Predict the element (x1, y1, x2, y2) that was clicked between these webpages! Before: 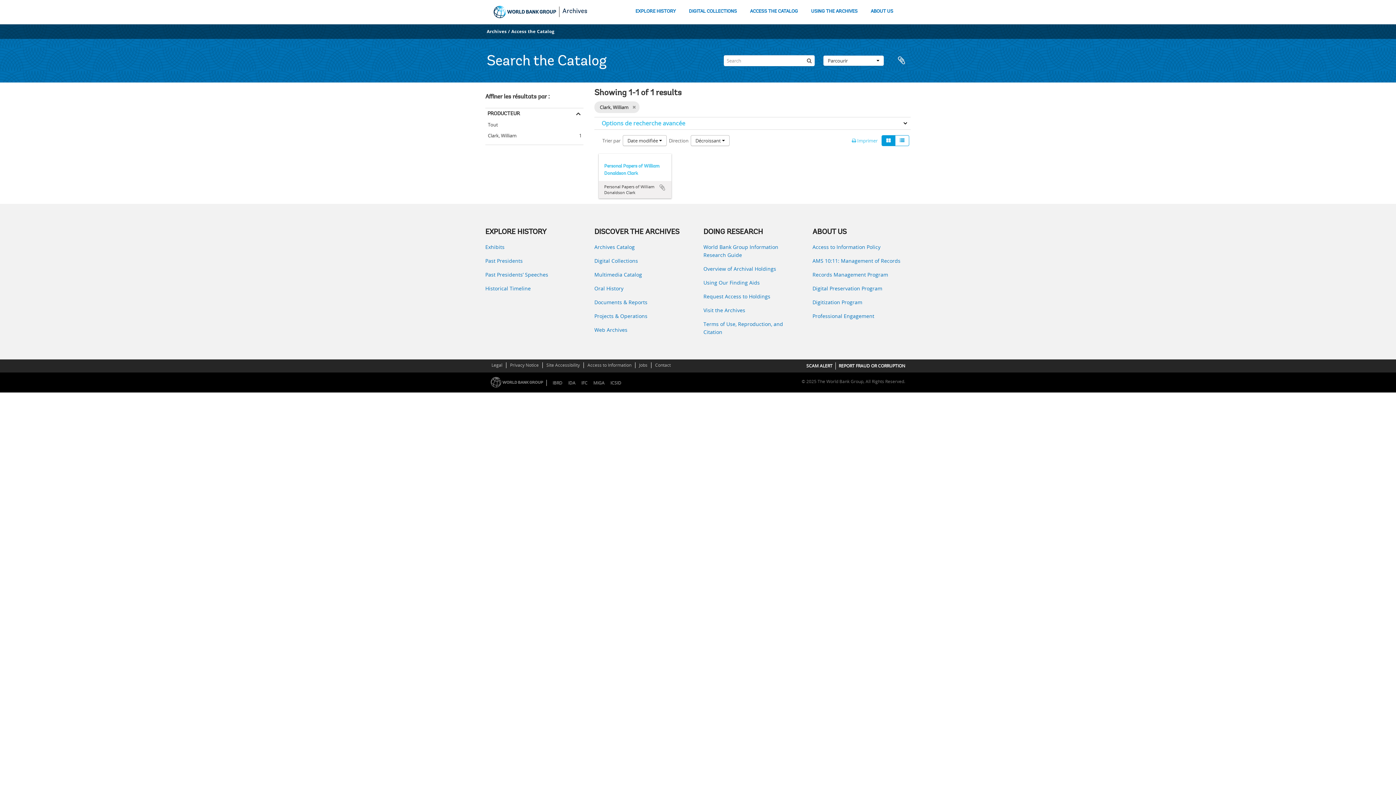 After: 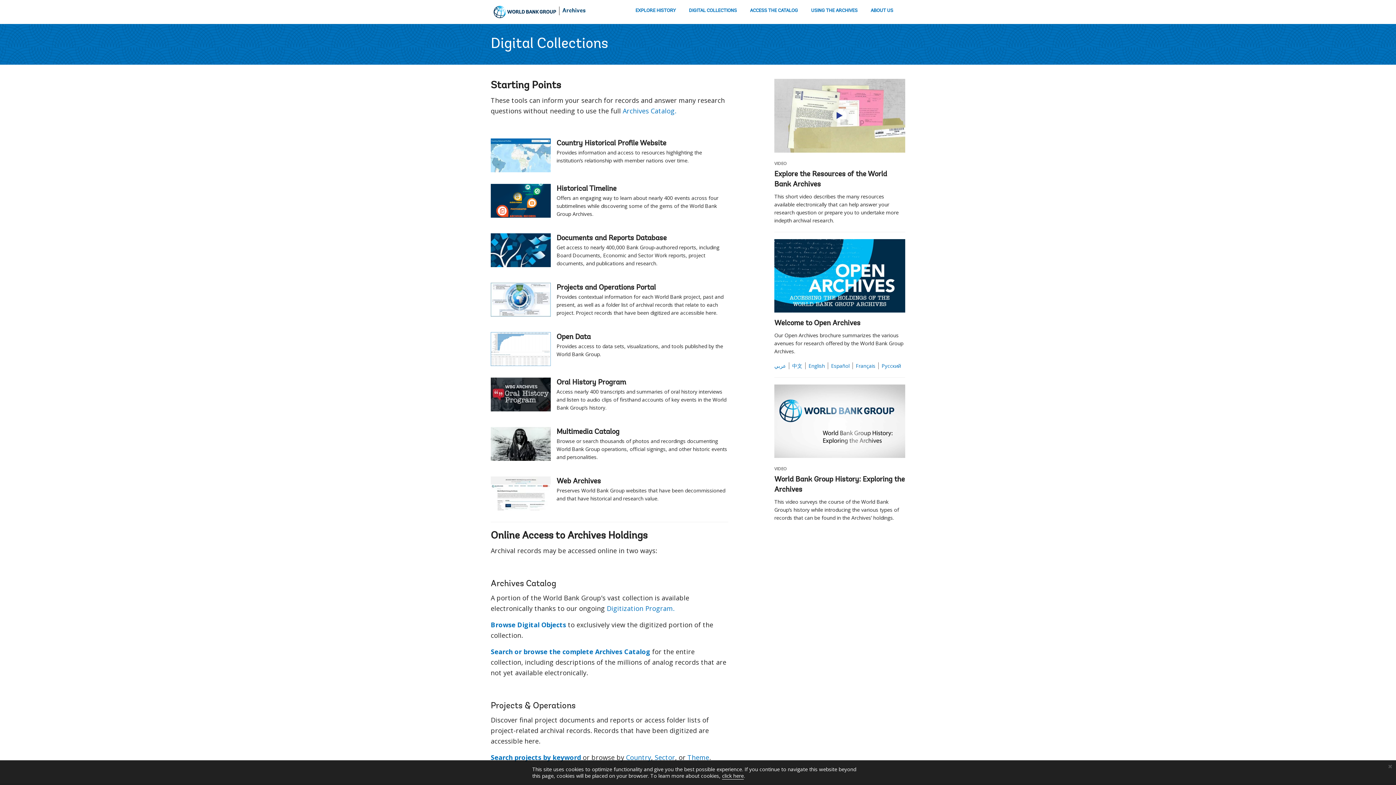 Action: bbox: (594, 257, 692, 265) label: Digital Collections